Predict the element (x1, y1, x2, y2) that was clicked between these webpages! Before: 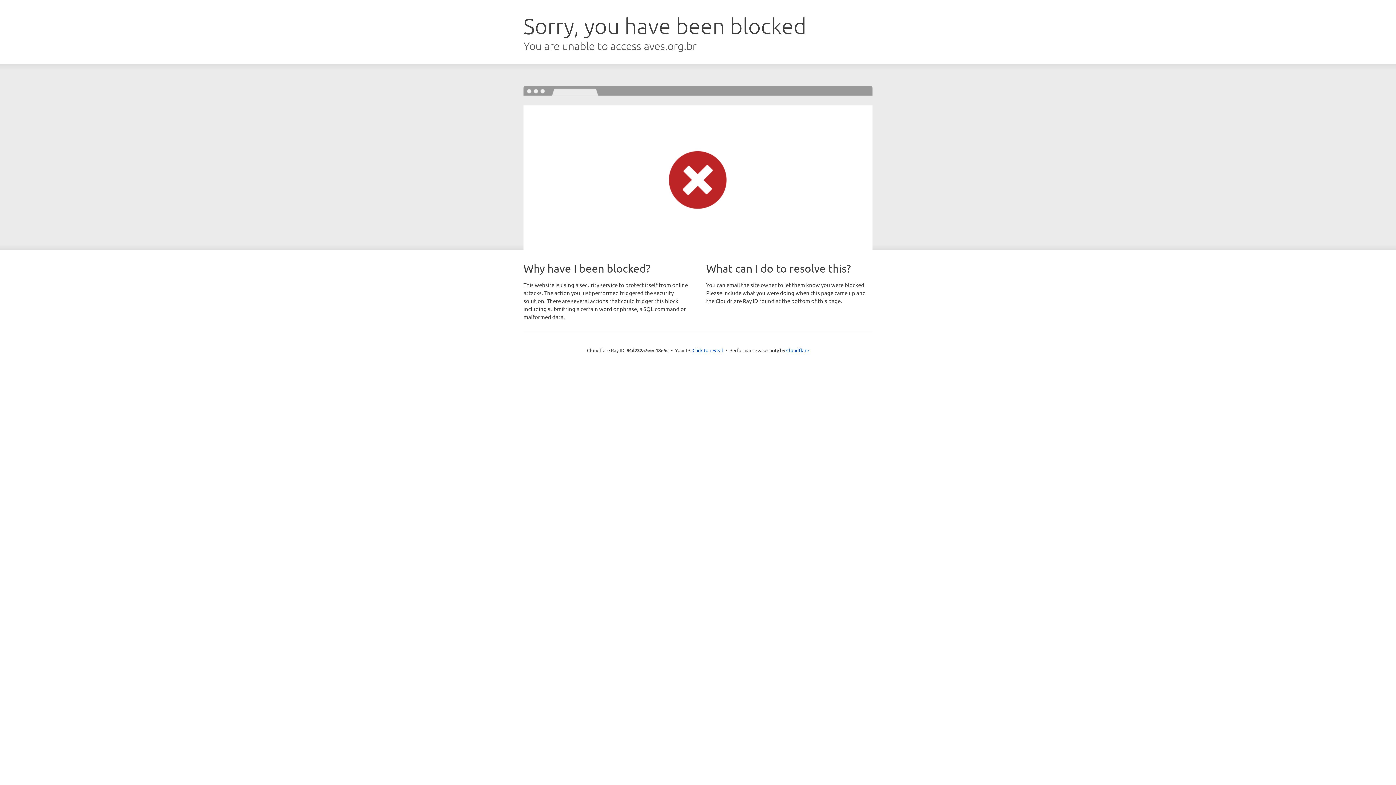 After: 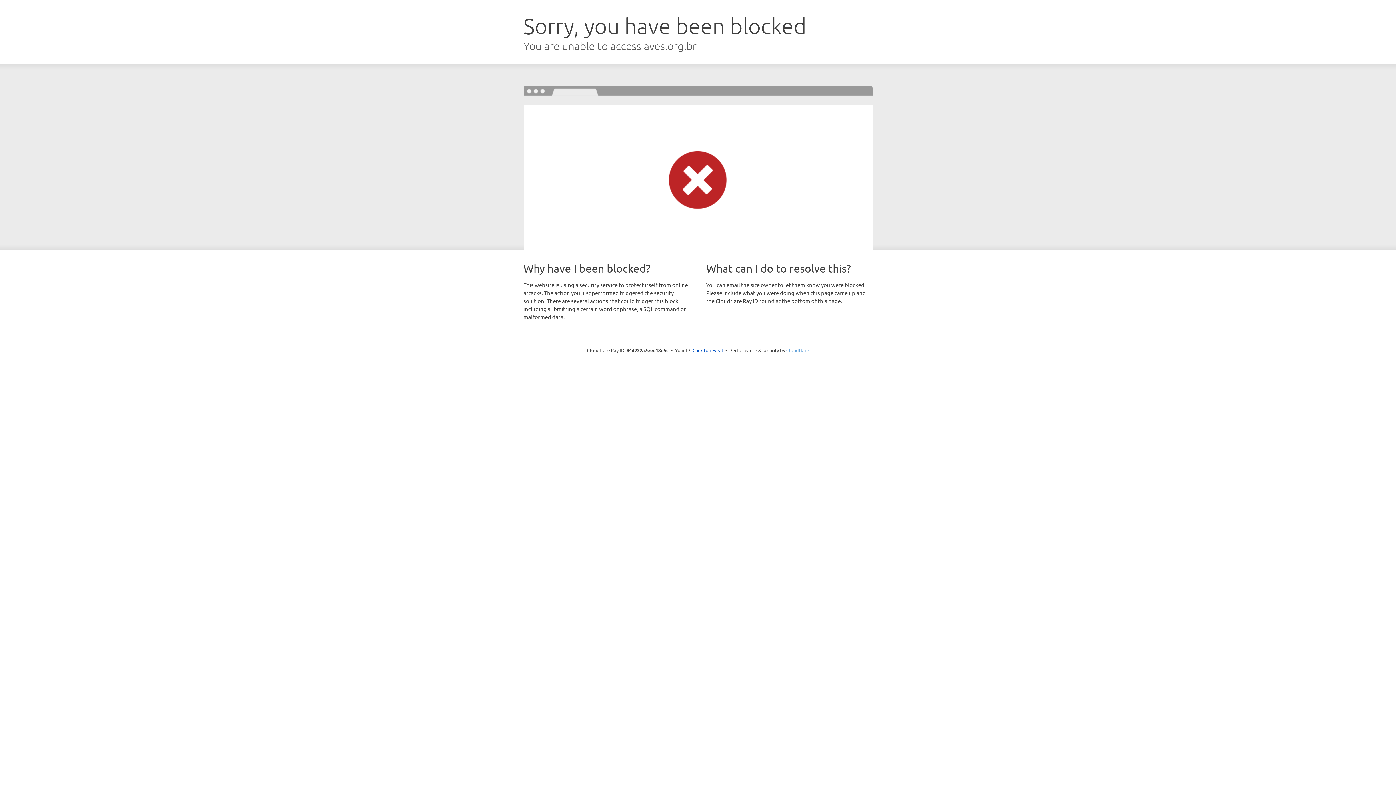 Action: bbox: (786, 347, 809, 353) label: Cloudflare